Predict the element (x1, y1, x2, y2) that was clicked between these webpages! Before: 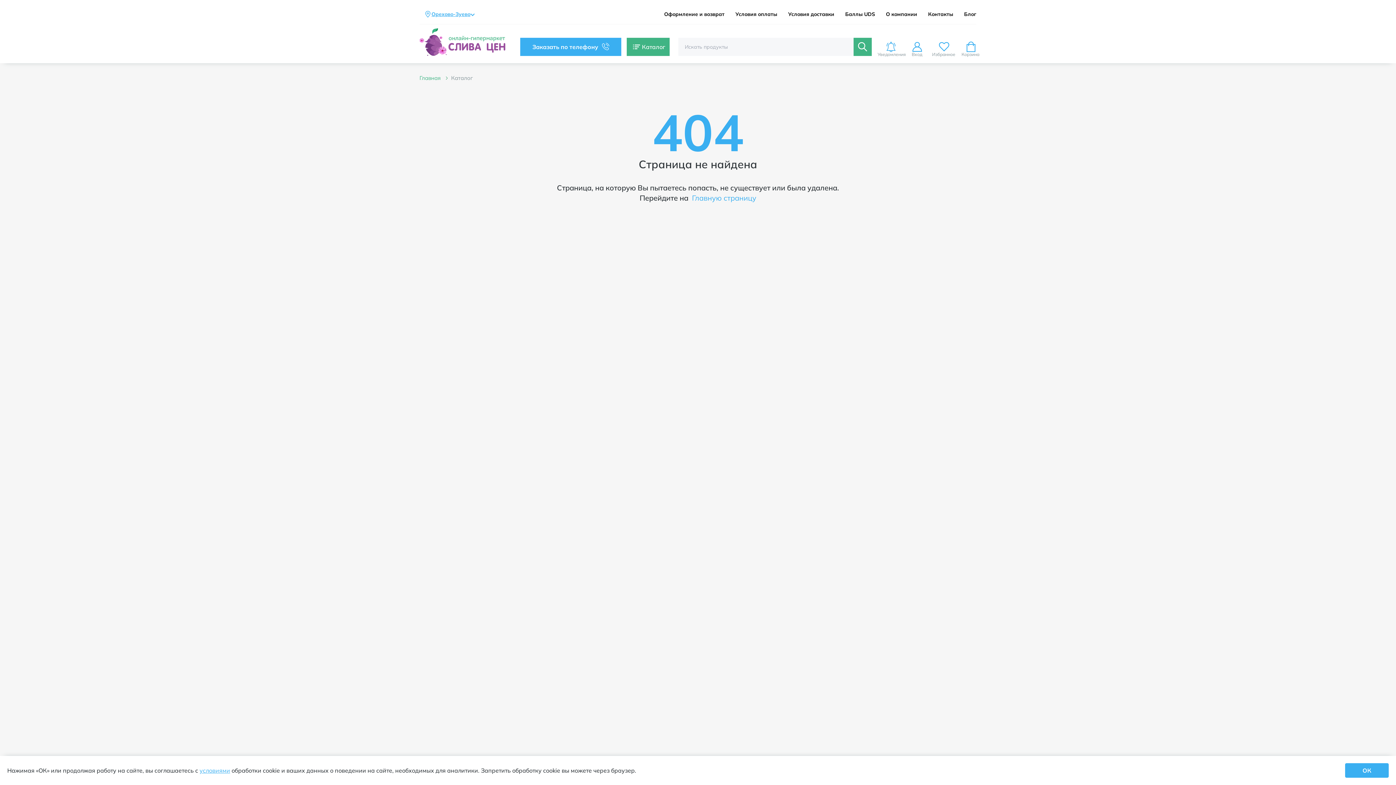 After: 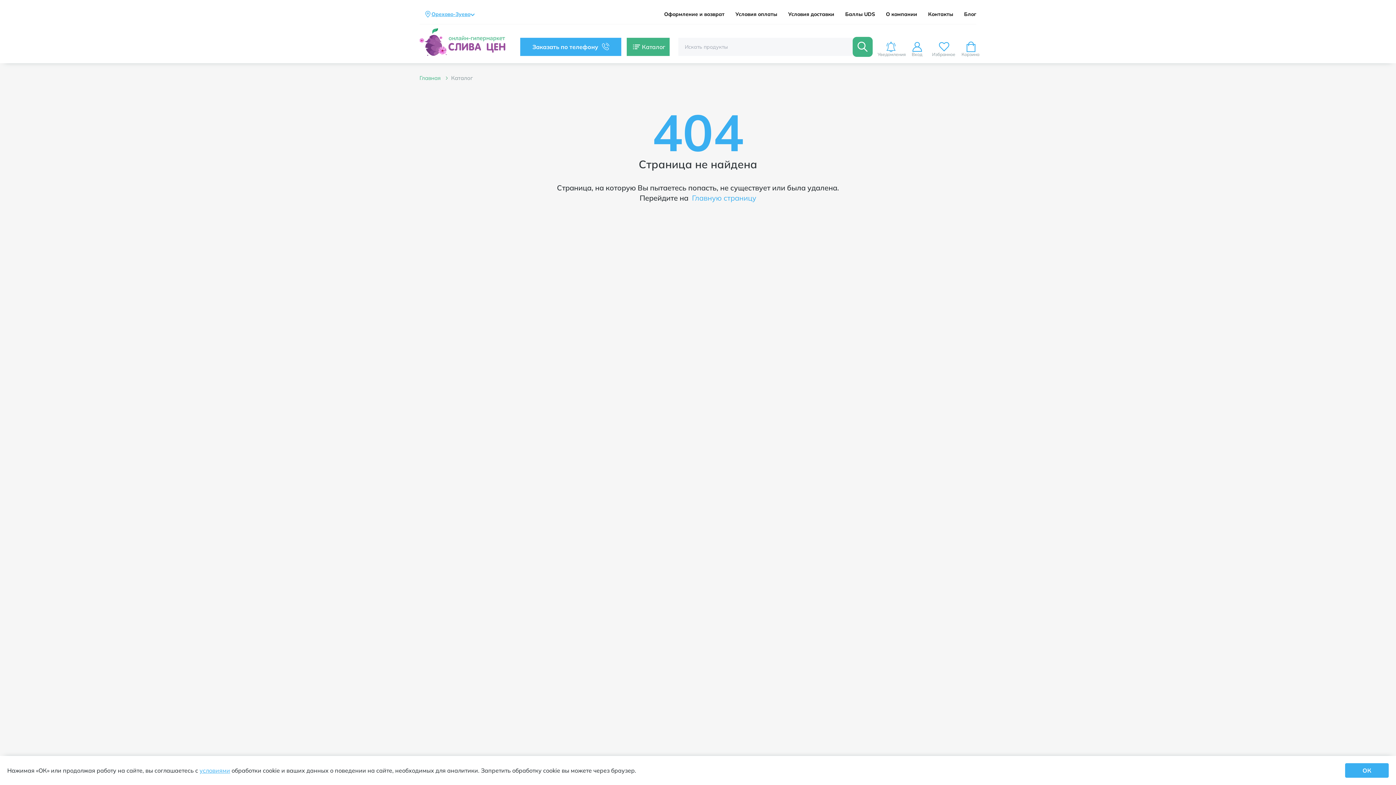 Action: bbox: (853, 37, 871, 55)